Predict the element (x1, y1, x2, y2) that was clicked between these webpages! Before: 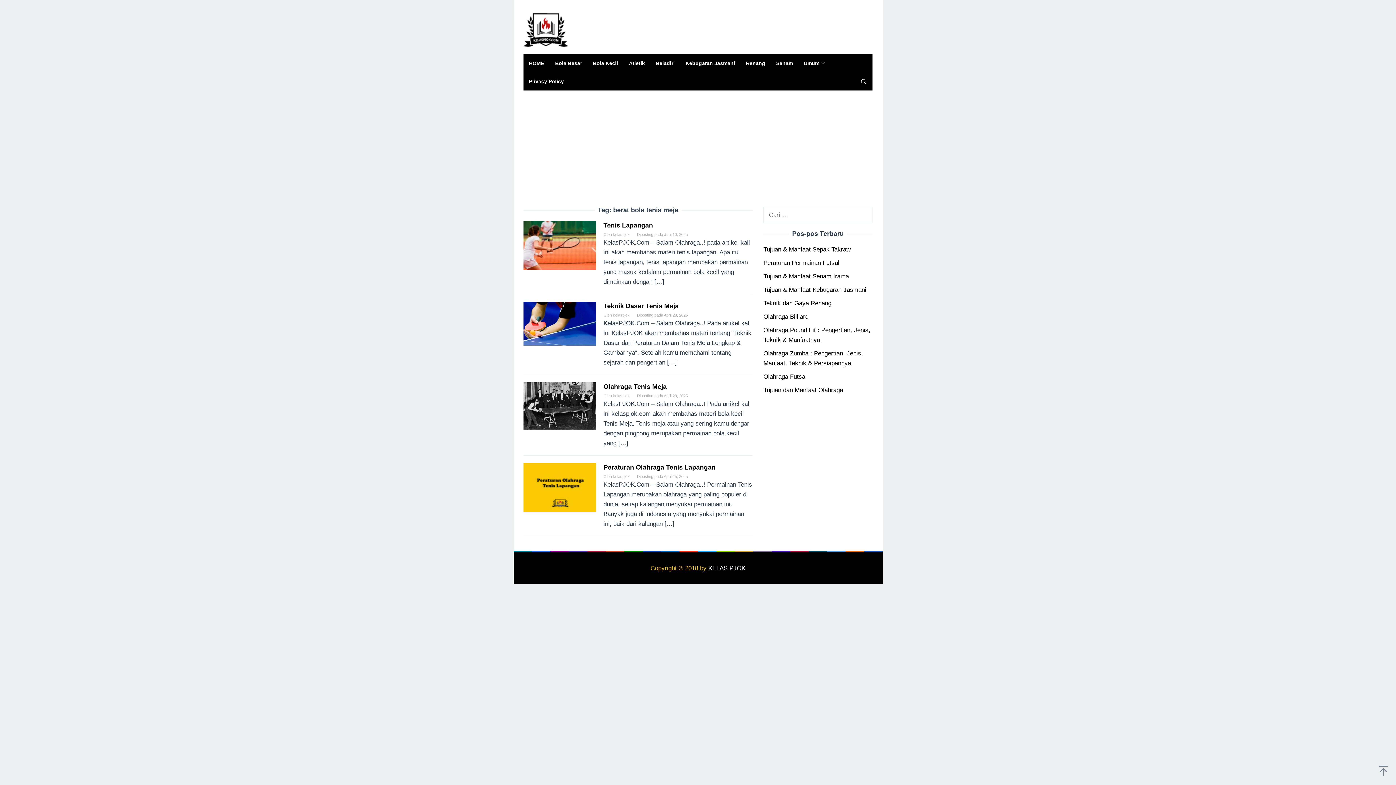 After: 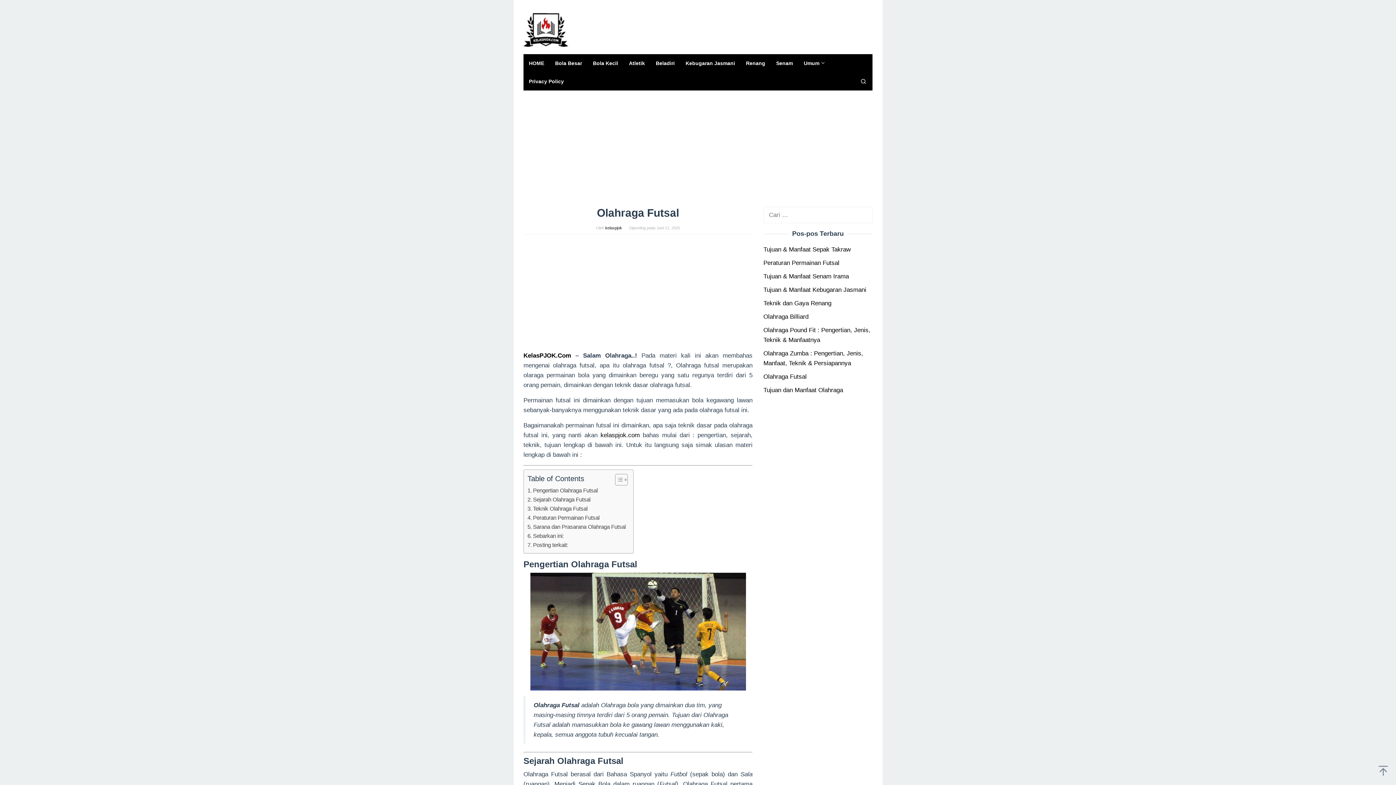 Action: bbox: (763, 373, 806, 380) label: Olahraga Futsal